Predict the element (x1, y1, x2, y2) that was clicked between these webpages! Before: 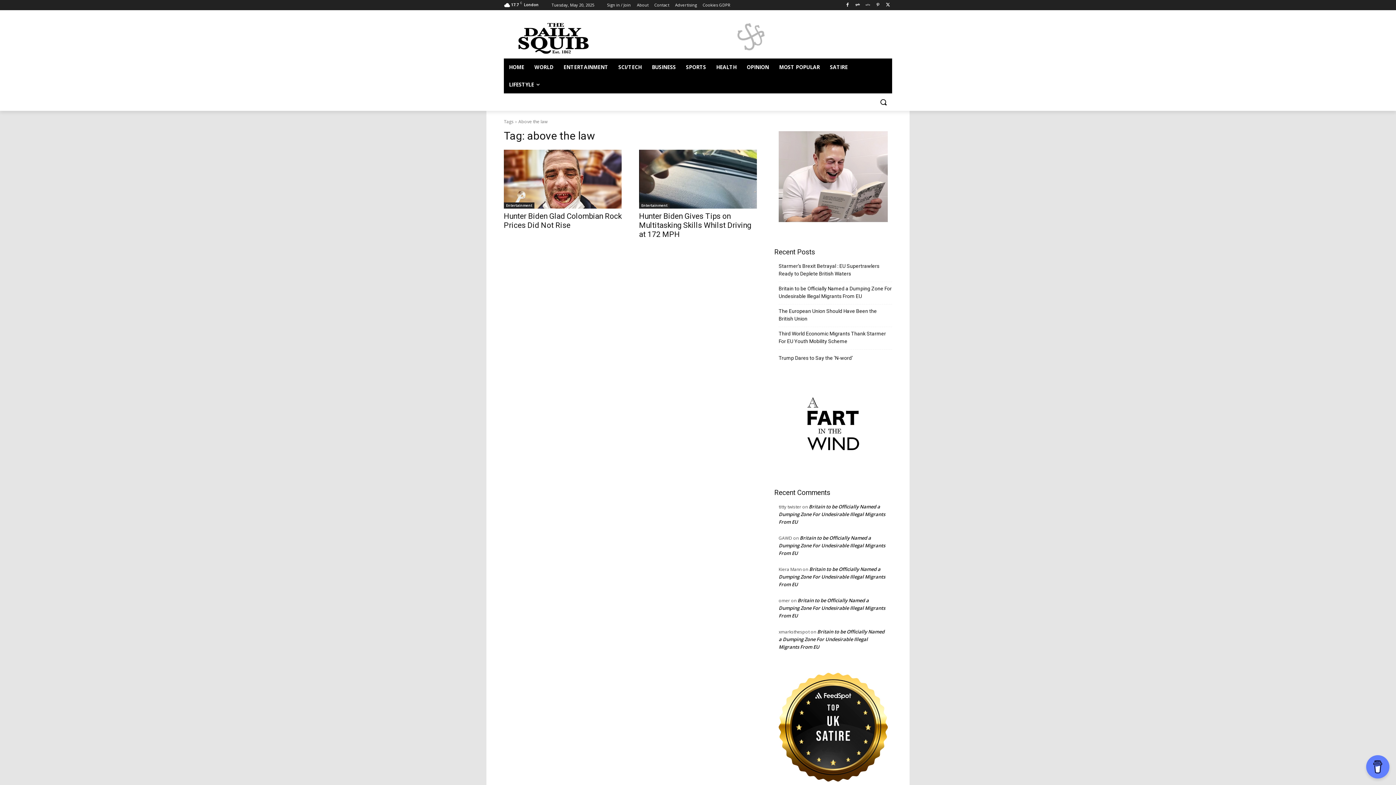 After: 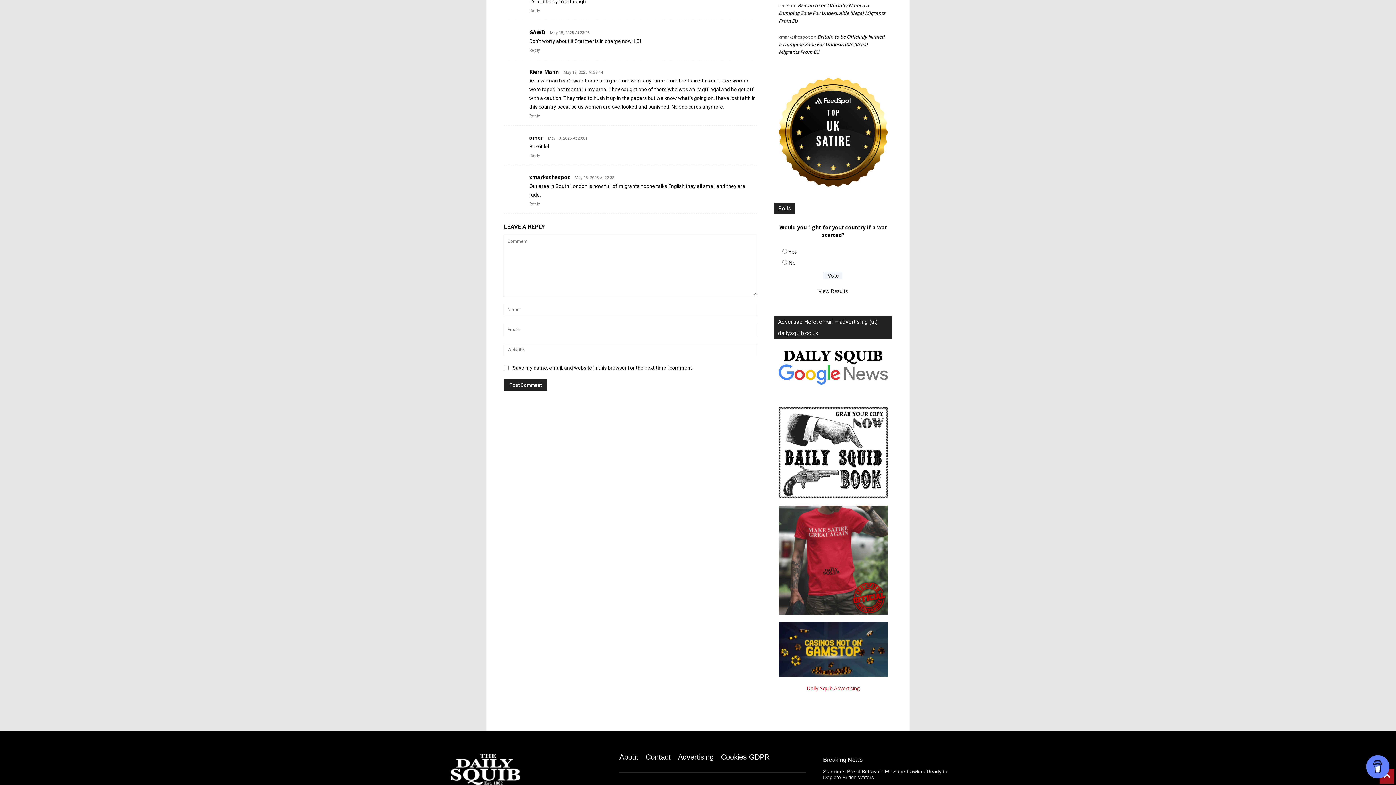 Action: bbox: (778, 566, 885, 588) label: Britain to be Officially Named a Dumping Zone For Undesirable Illegal Migrants From EU